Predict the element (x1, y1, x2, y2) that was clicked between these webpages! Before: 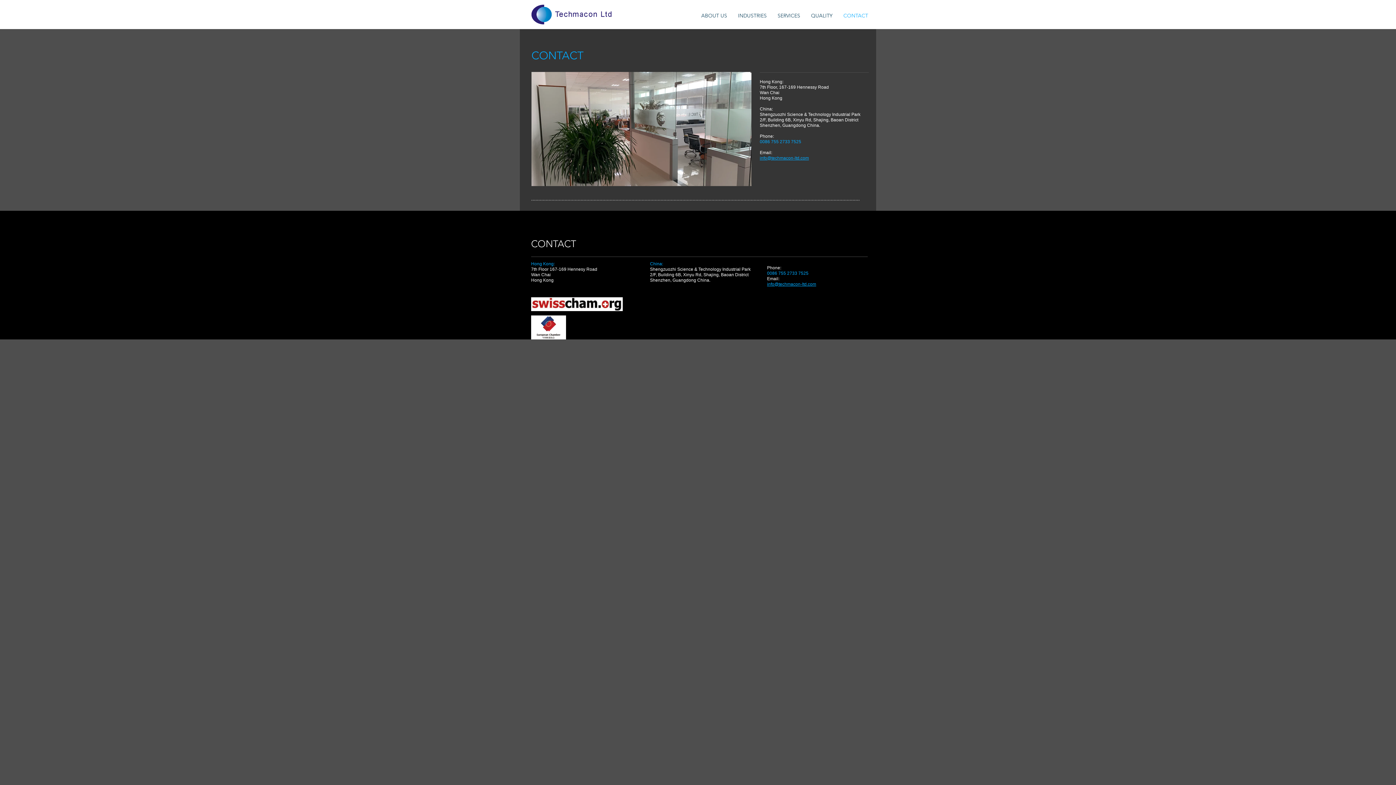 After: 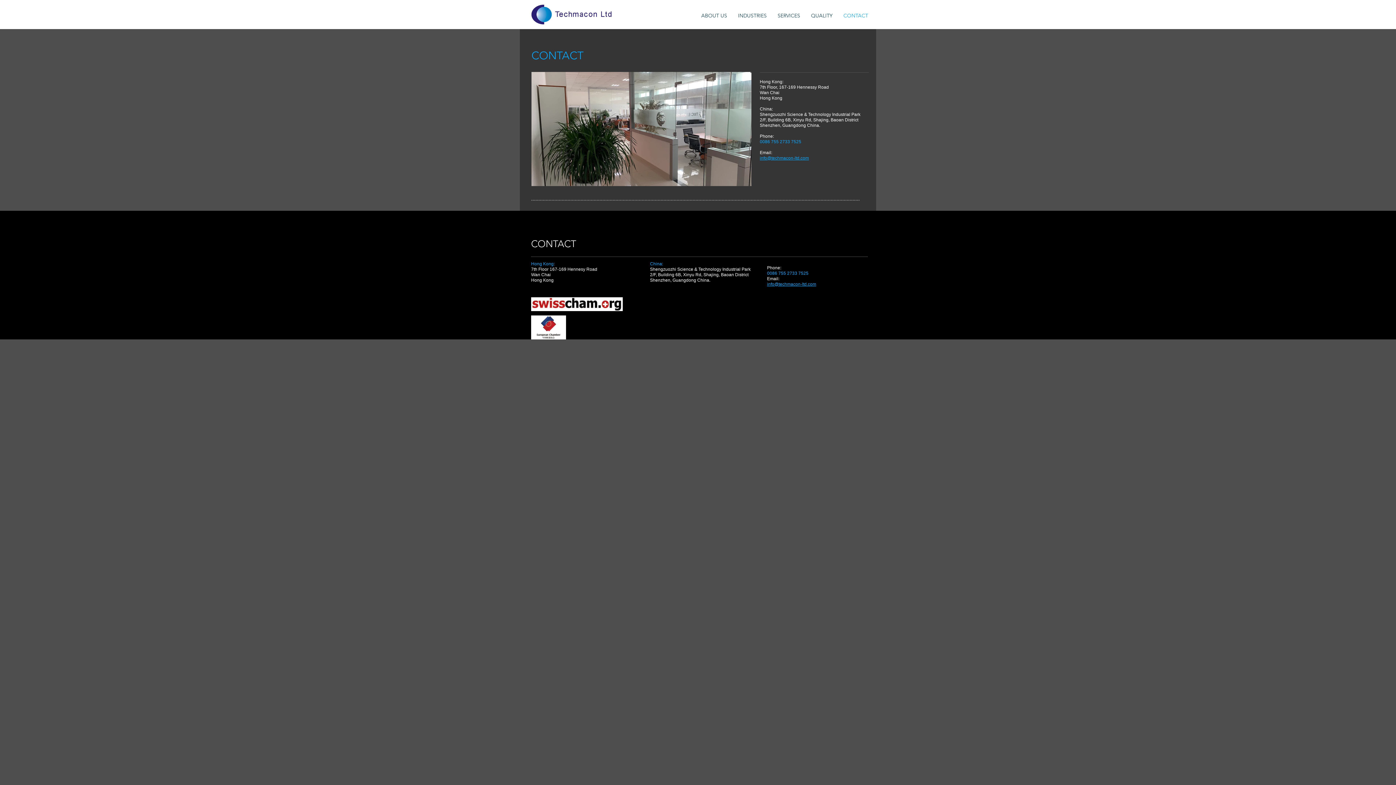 Action: bbox: (760, 155, 809, 160) label: info@techmacon-ltd.com